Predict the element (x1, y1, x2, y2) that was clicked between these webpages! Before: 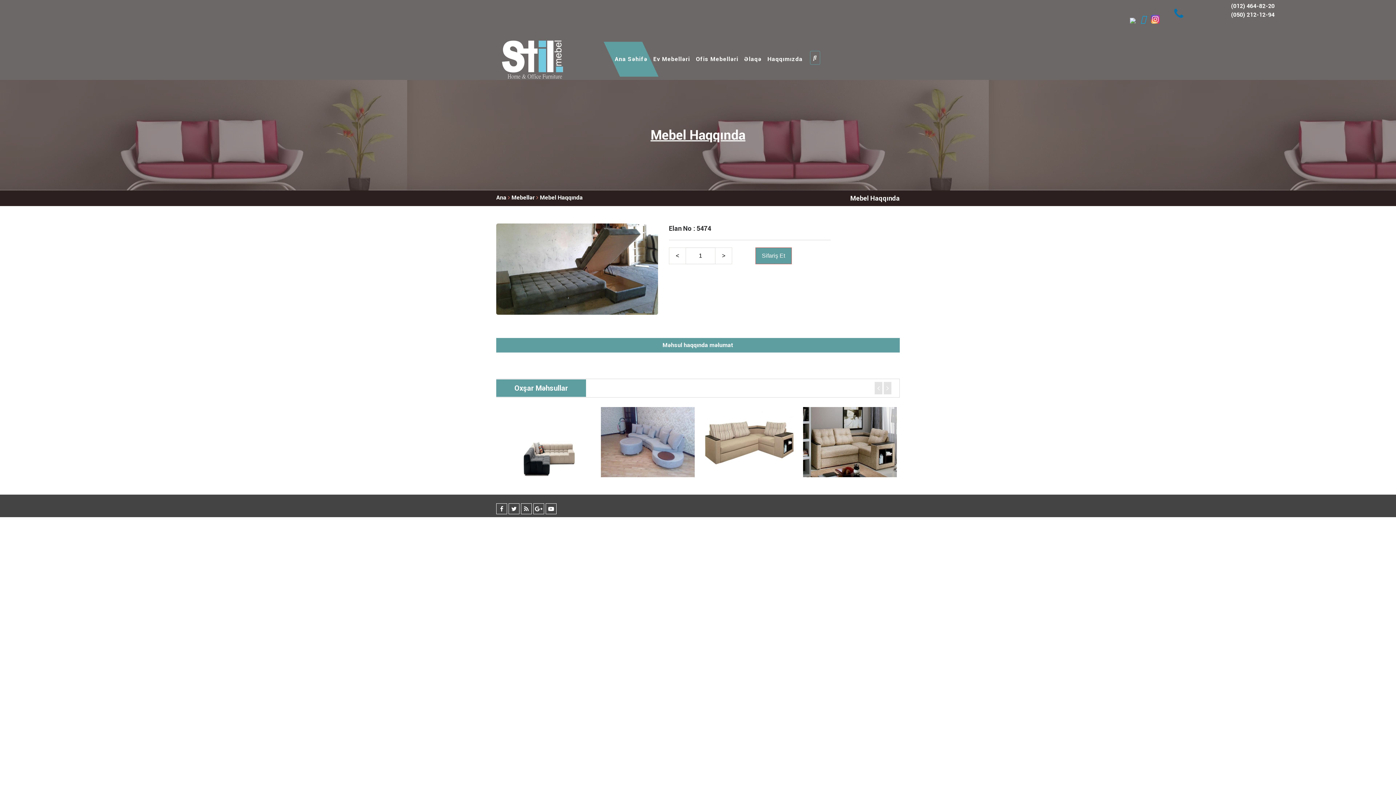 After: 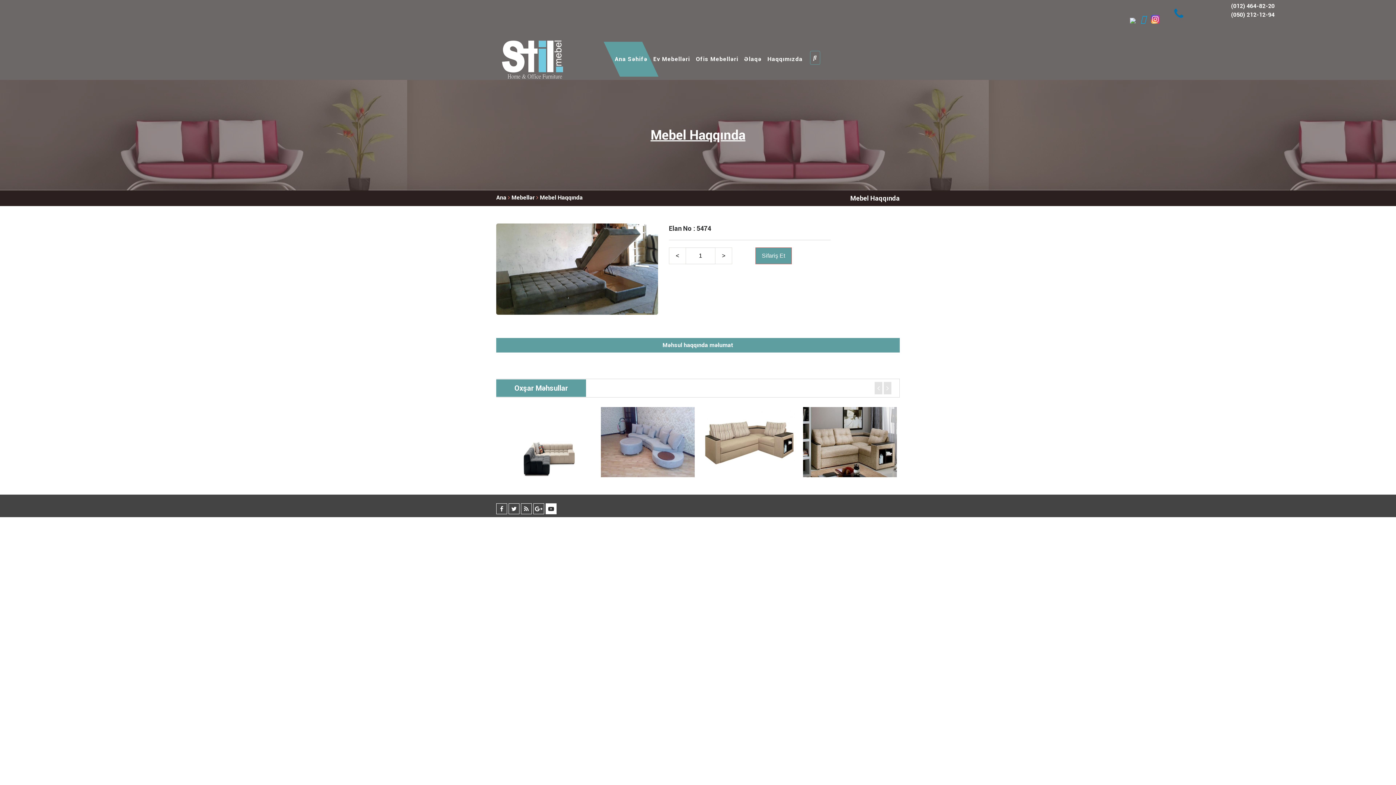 Action: bbox: (545, 505, 556, 512)